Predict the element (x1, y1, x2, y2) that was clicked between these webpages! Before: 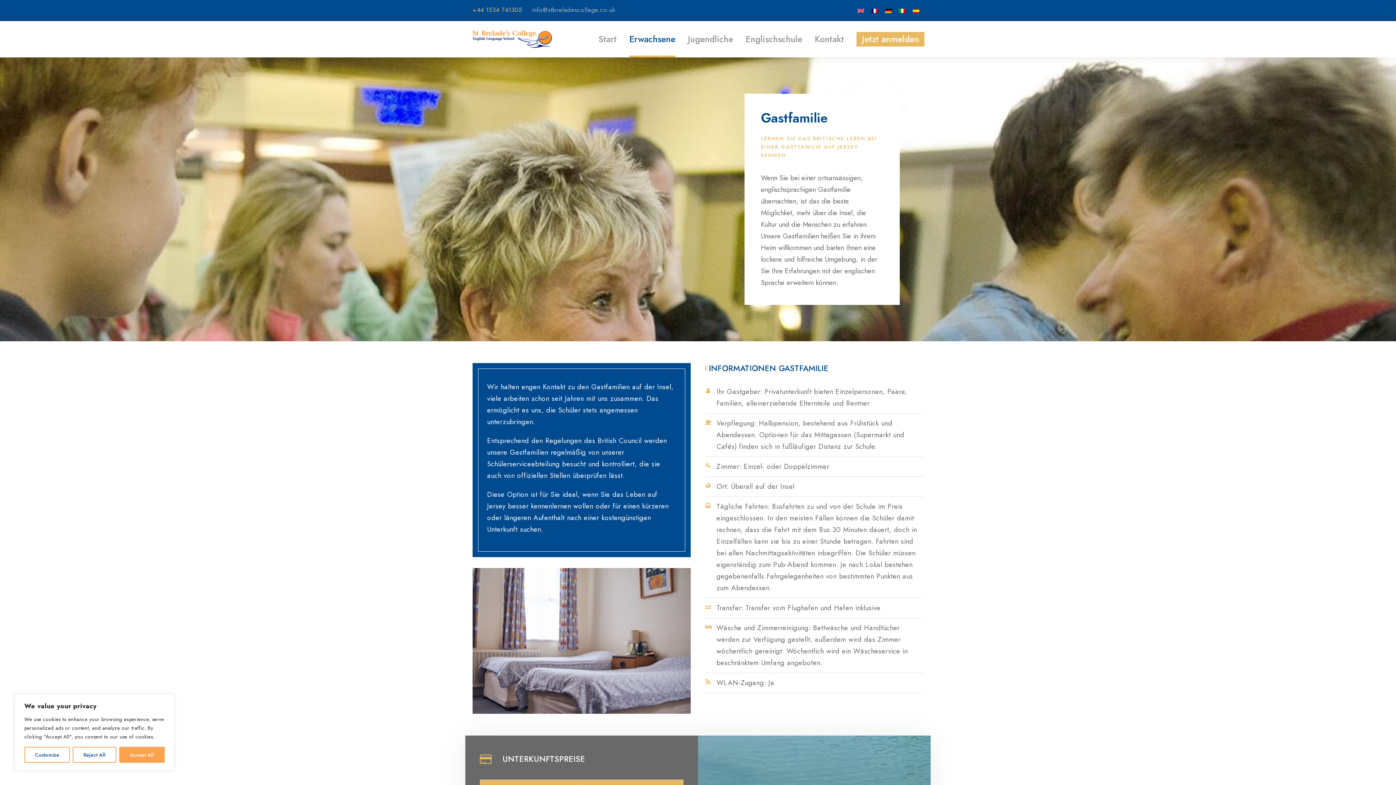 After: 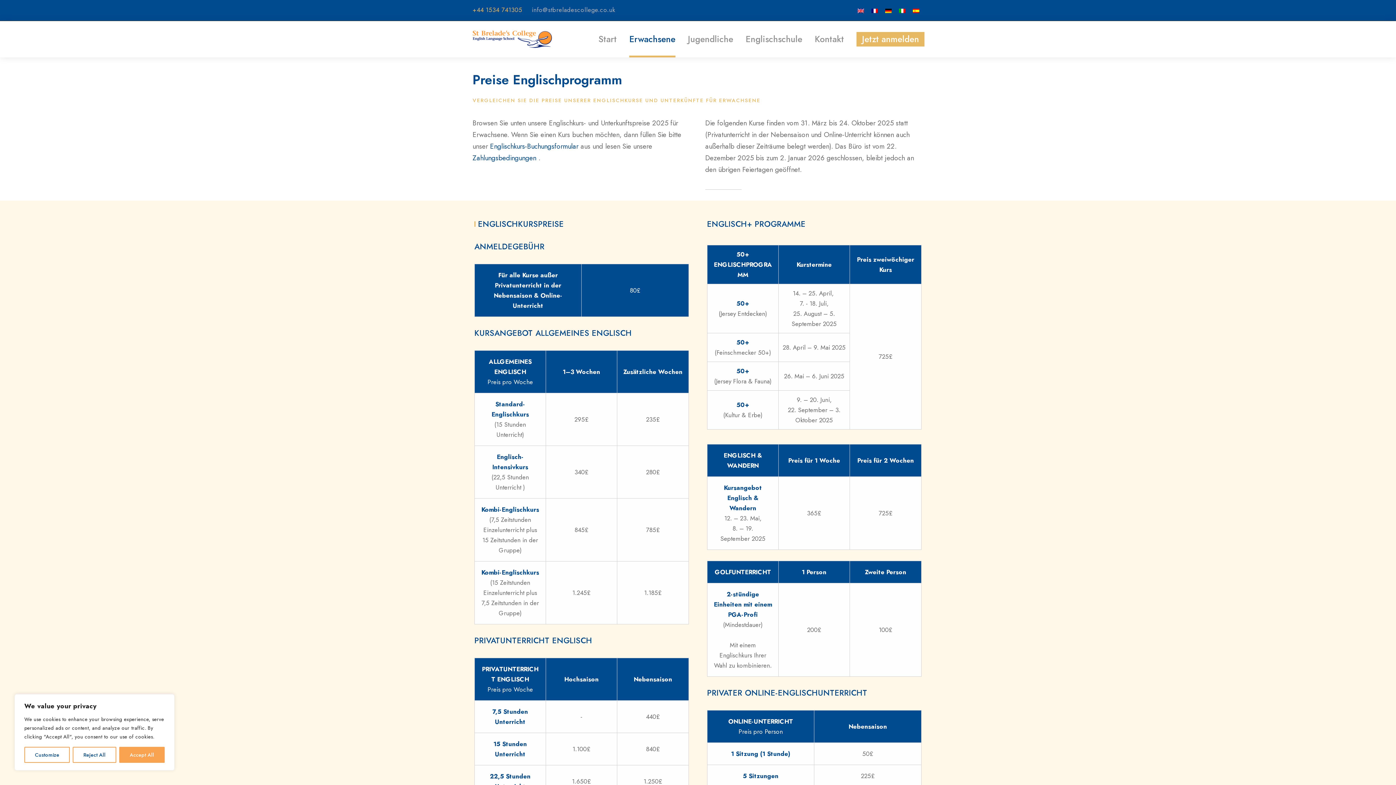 Action: label: UNTERKUNFTSPREISE bbox: (502, 753, 585, 765)